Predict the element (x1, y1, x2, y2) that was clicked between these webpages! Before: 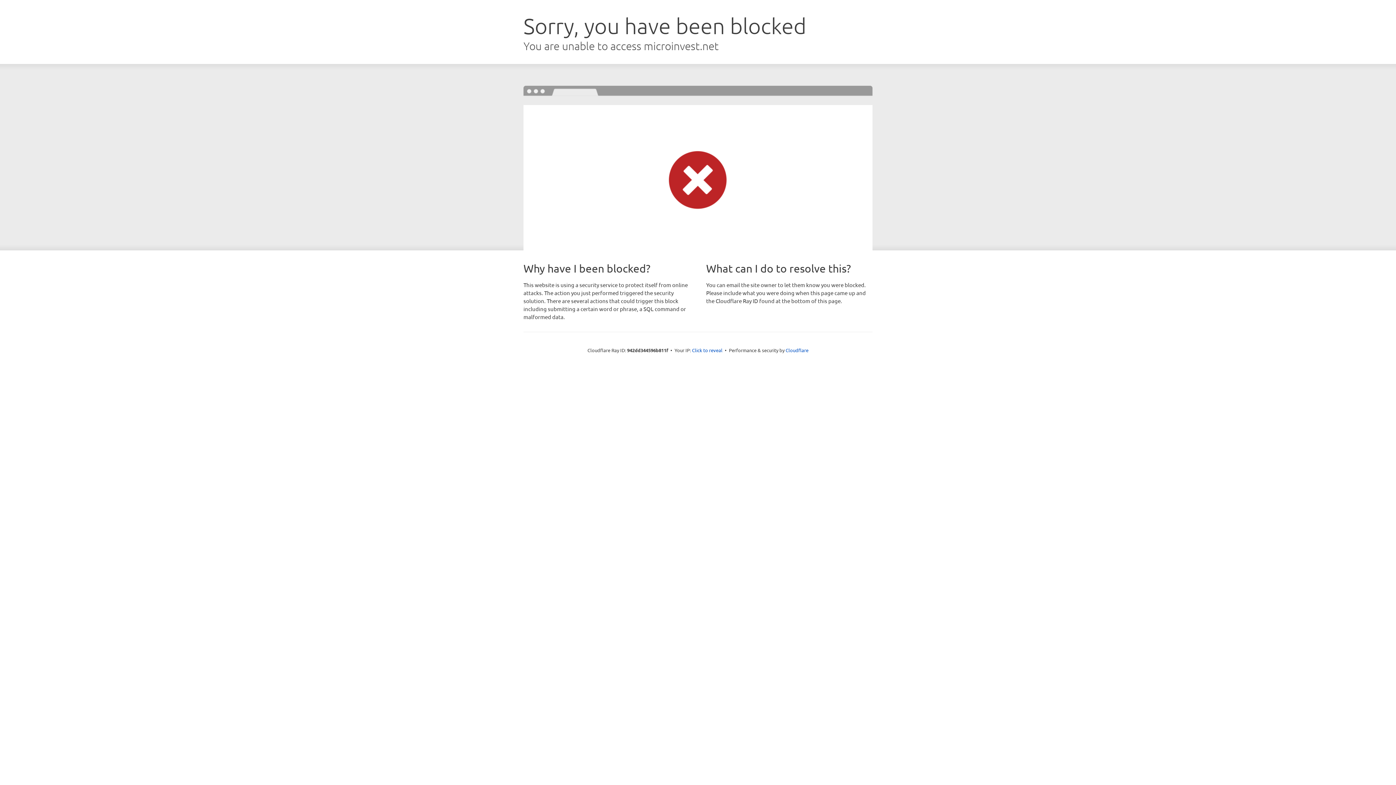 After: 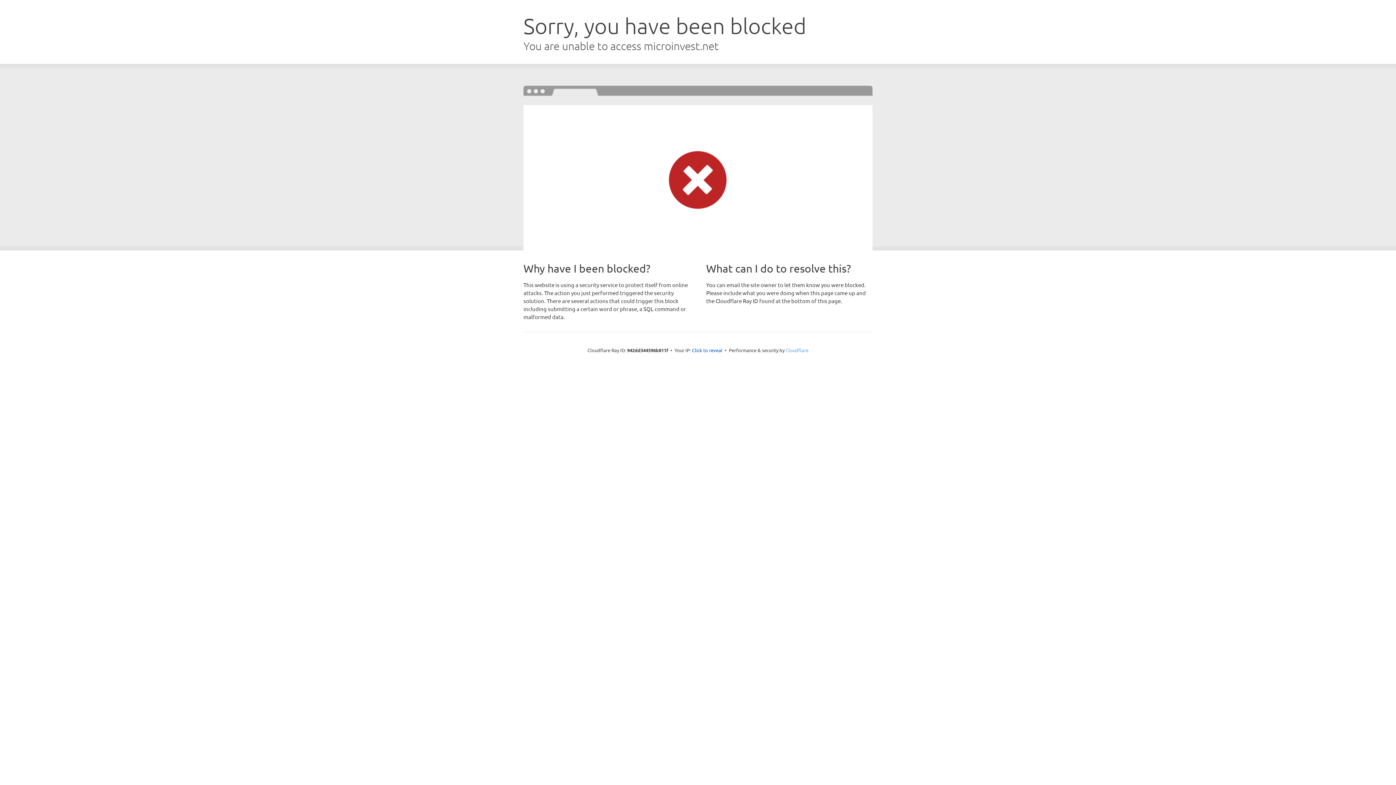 Action: bbox: (785, 347, 808, 353) label: Cloudflare